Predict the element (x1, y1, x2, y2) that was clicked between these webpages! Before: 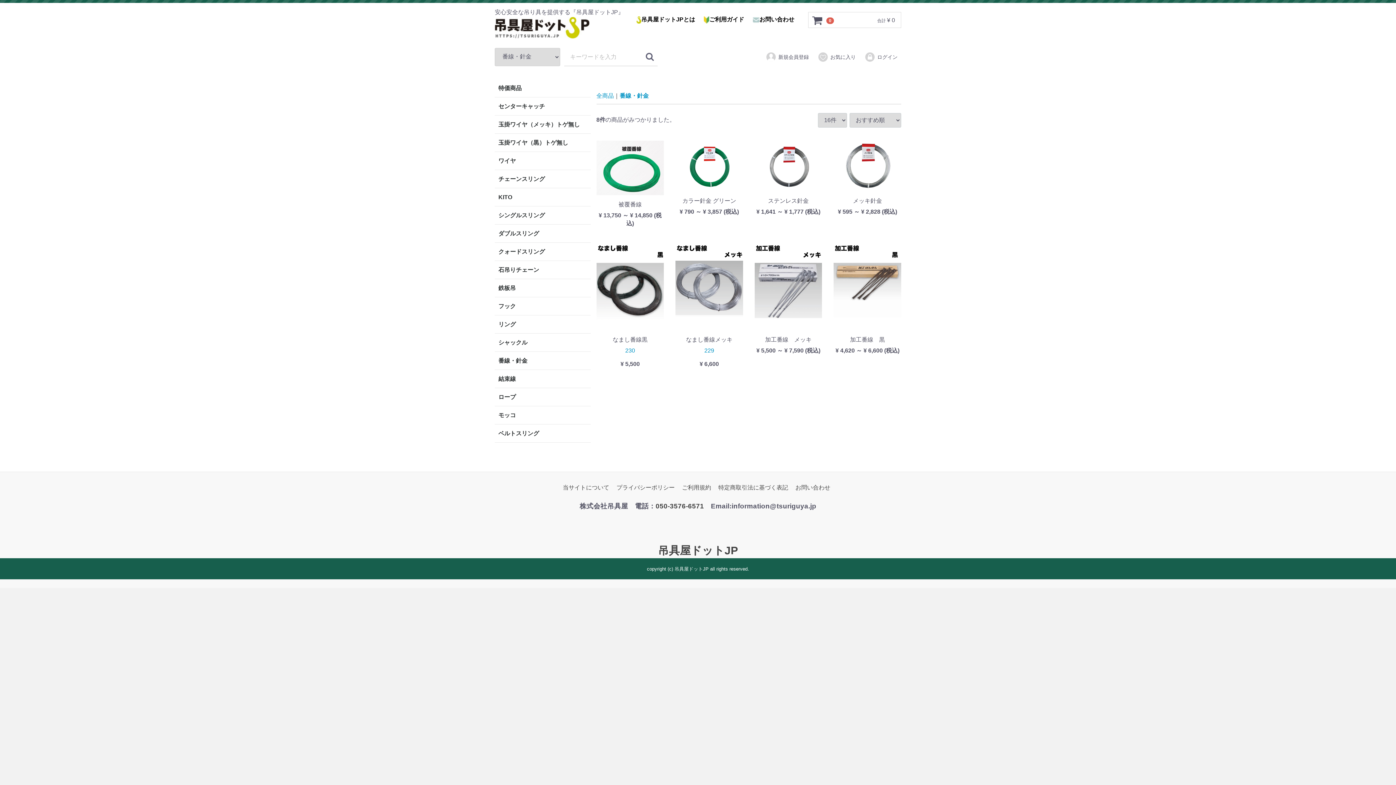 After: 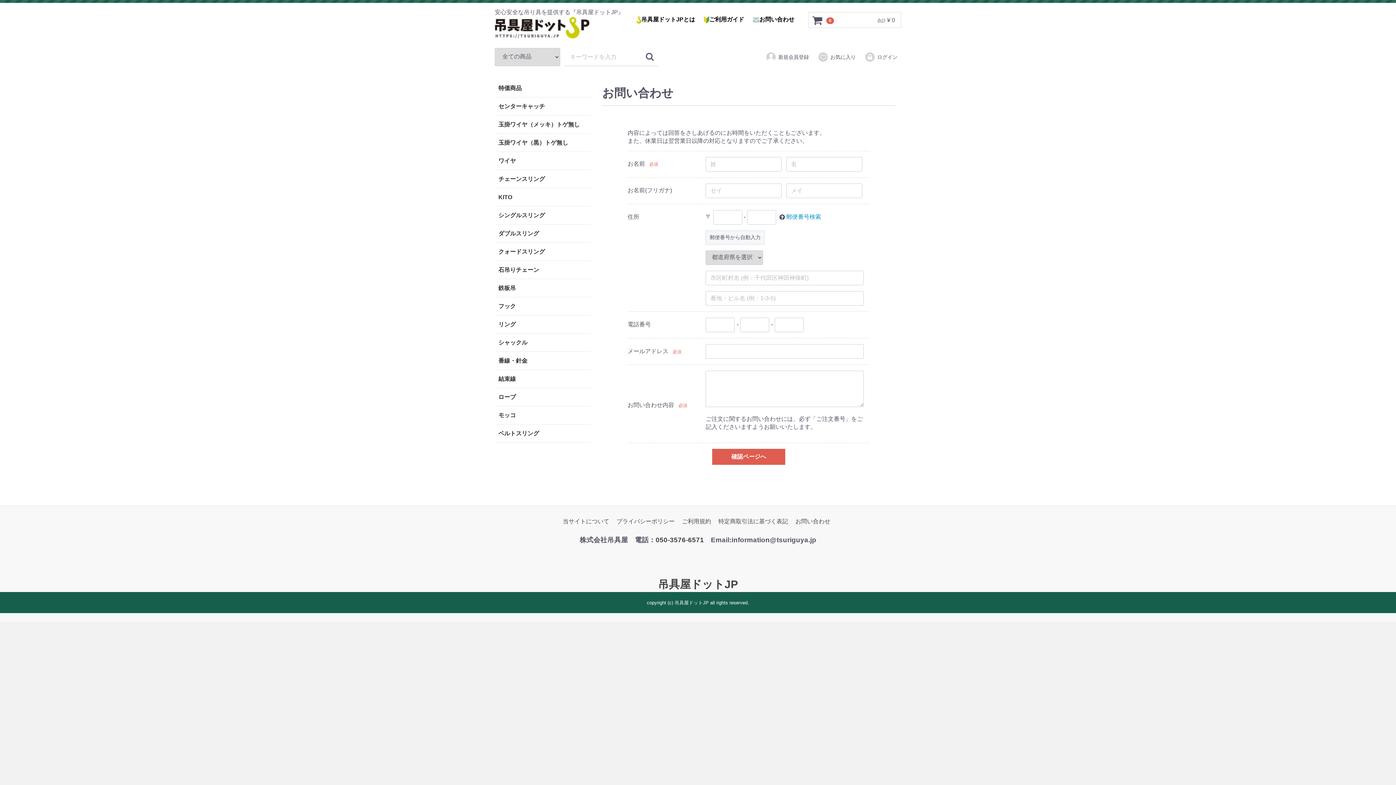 Action: label: お問い合わせ bbox: (759, 16, 794, 22)